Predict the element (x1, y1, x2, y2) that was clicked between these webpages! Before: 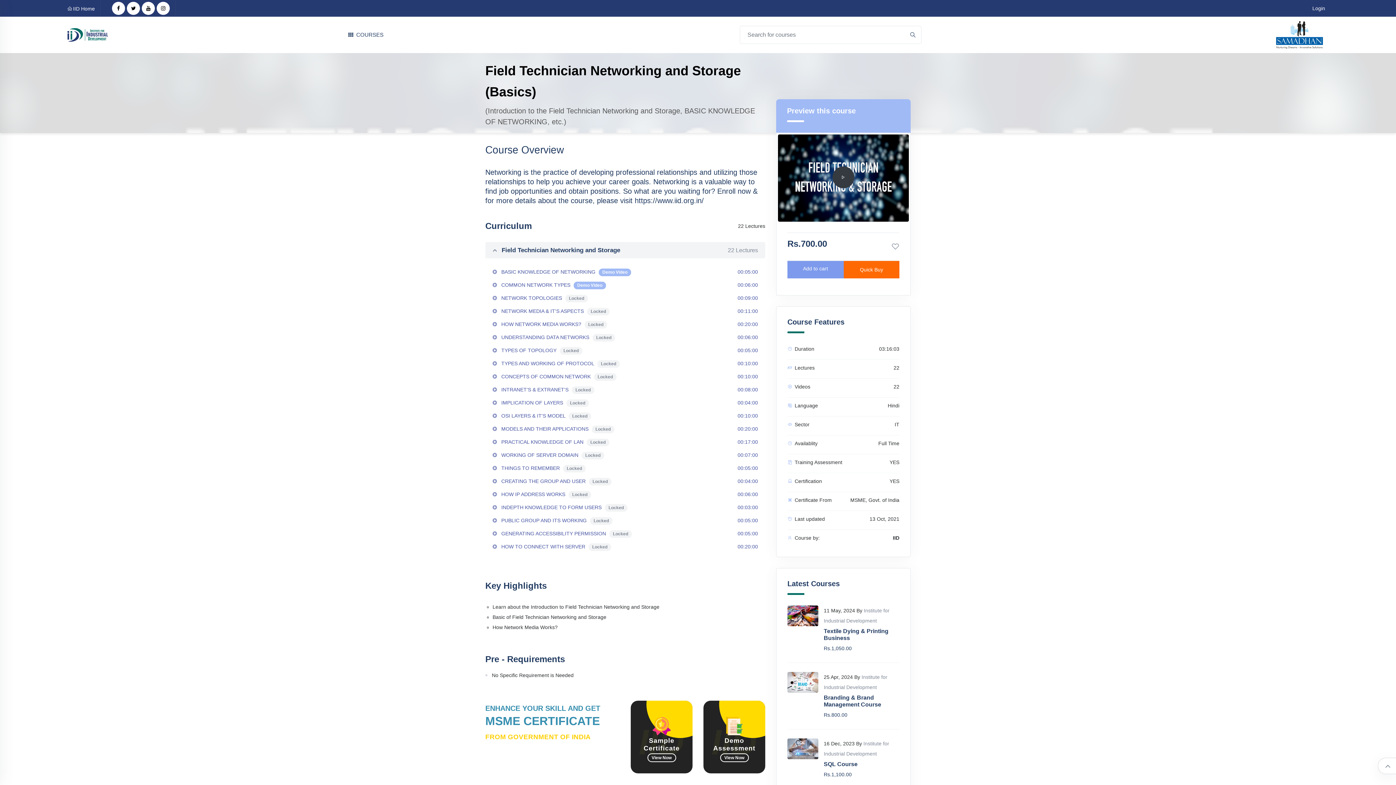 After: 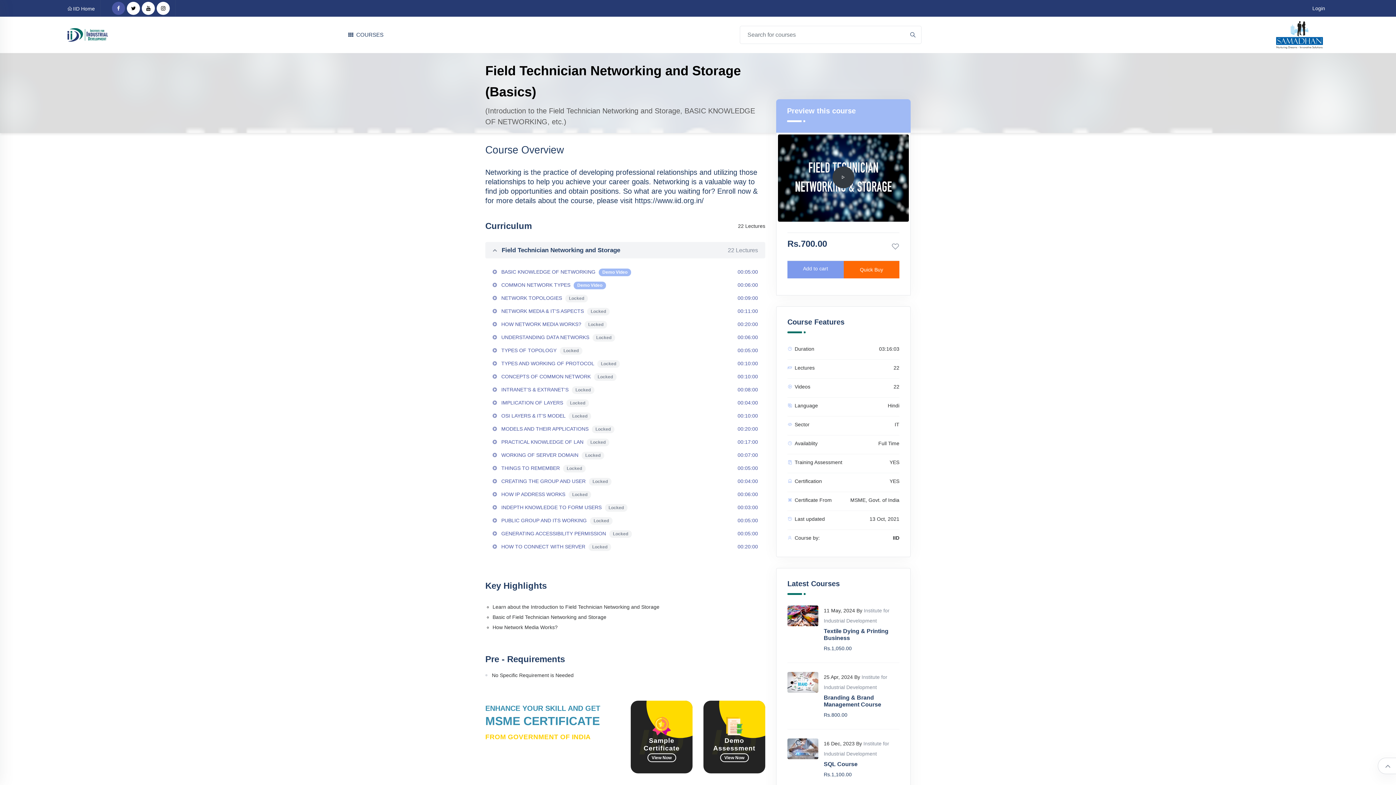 Action: bbox: (112, 1, 125, 14)